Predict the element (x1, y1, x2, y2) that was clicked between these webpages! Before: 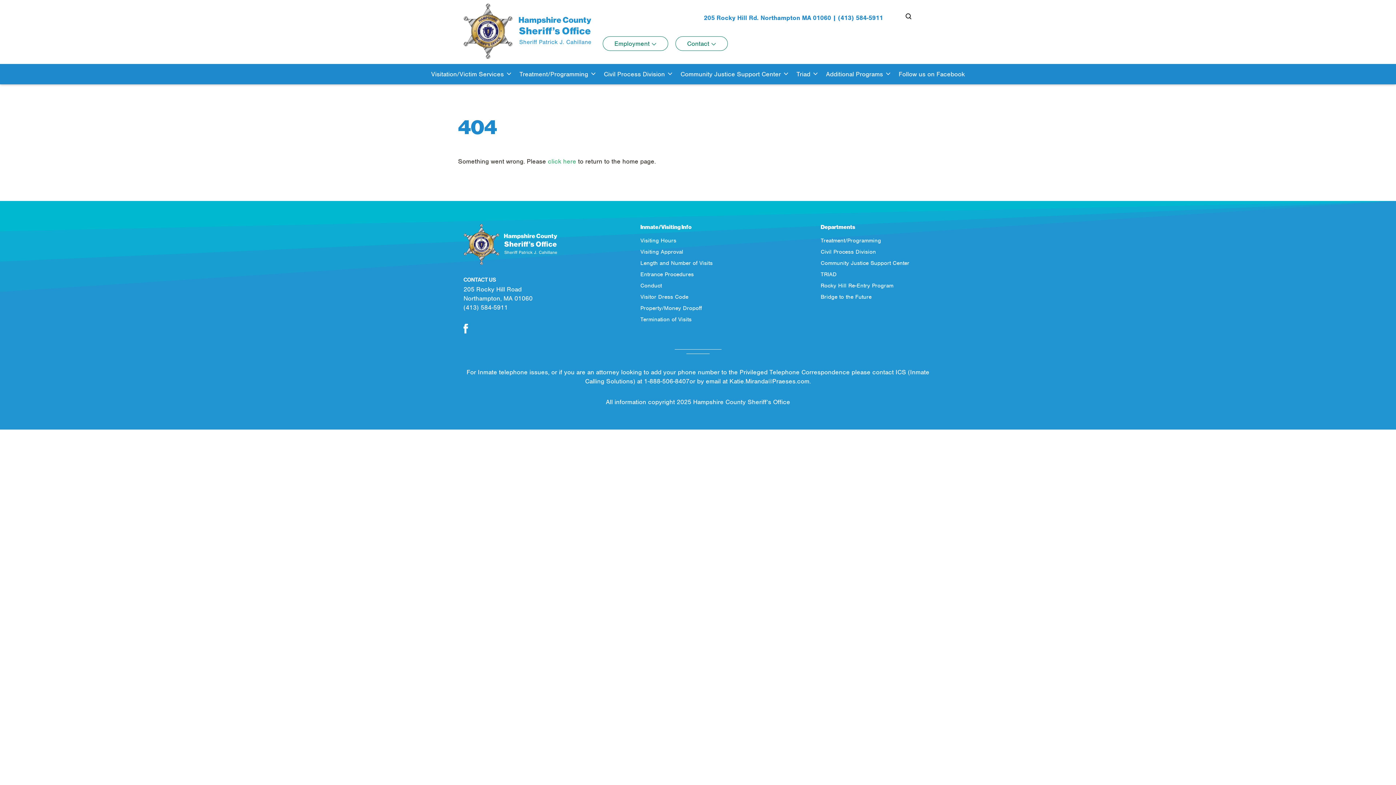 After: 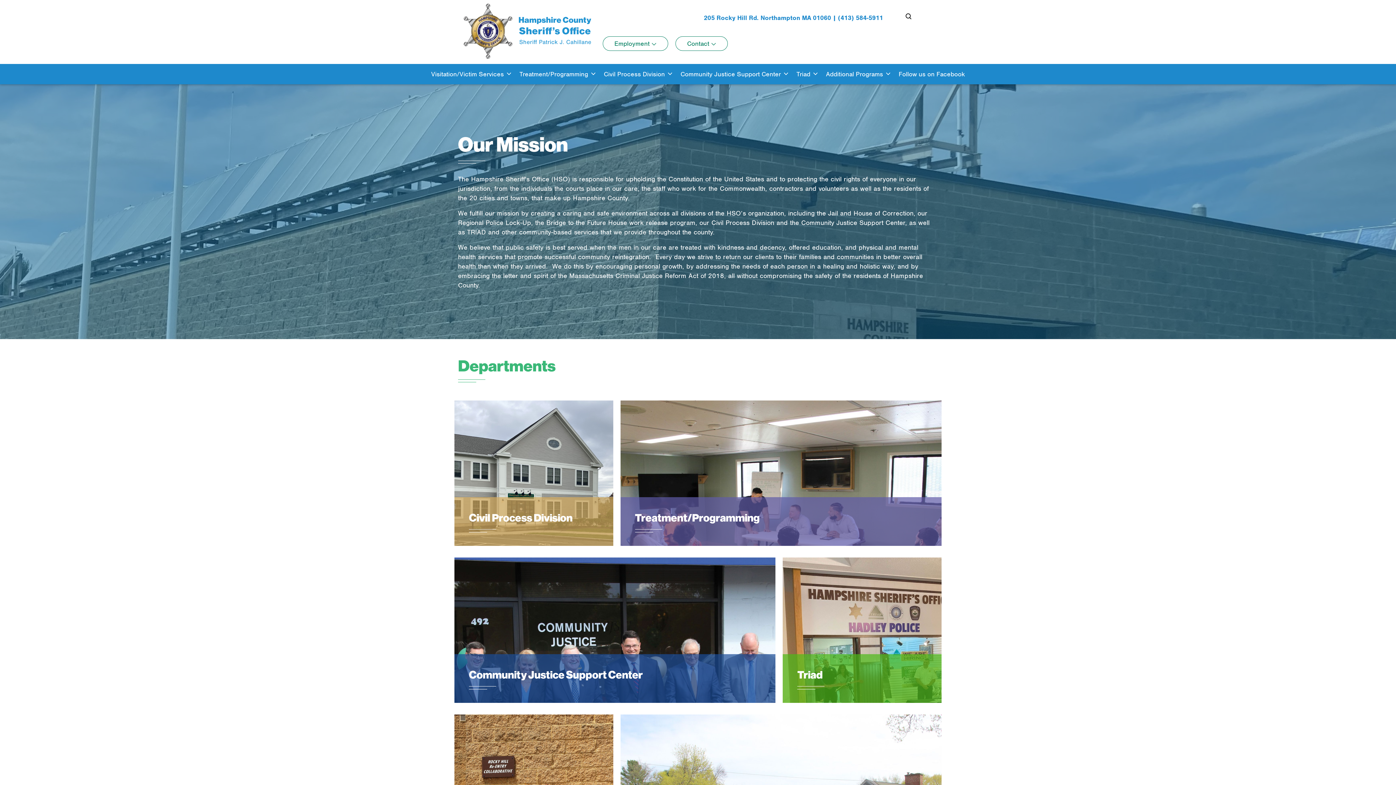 Action: bbox: (640, 223, 691, 230) label: Inmate/Visiting Info